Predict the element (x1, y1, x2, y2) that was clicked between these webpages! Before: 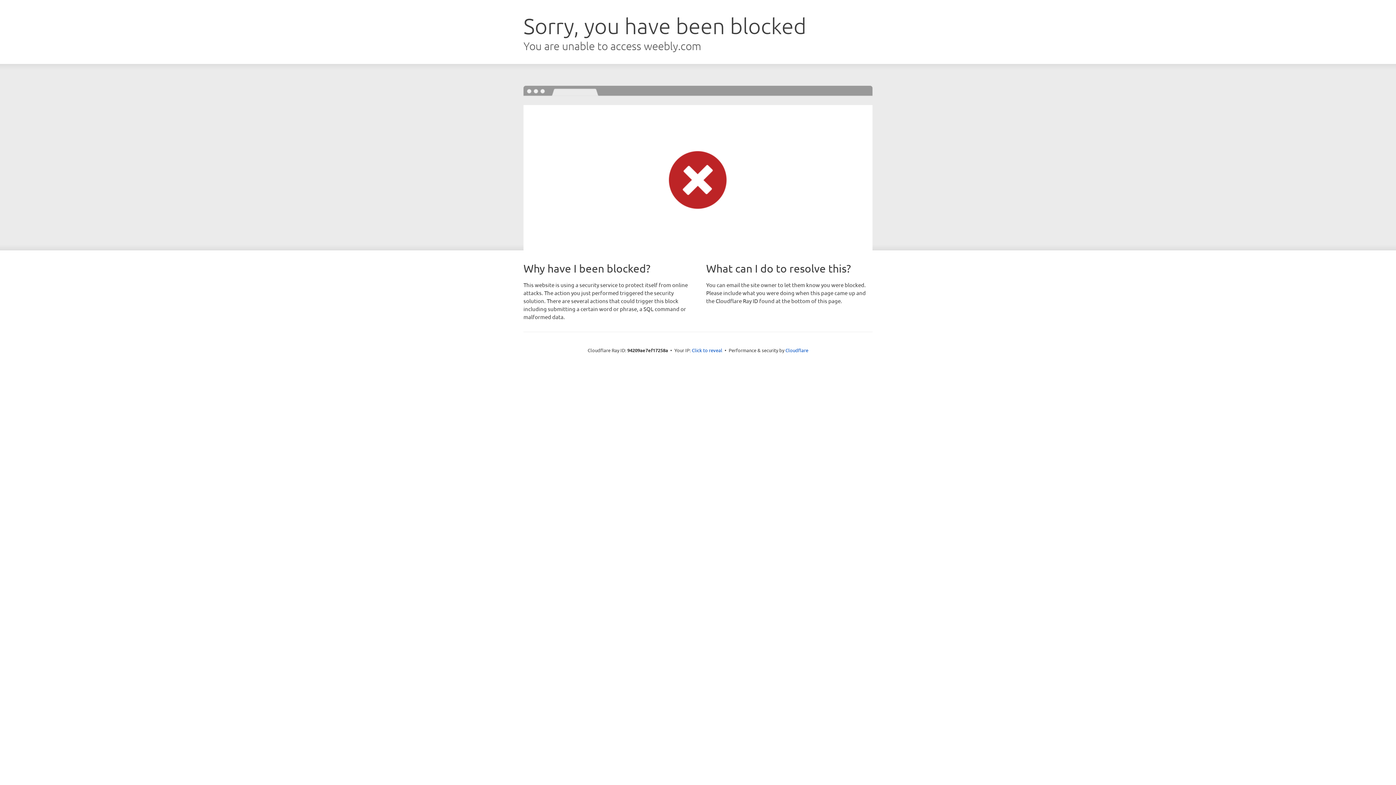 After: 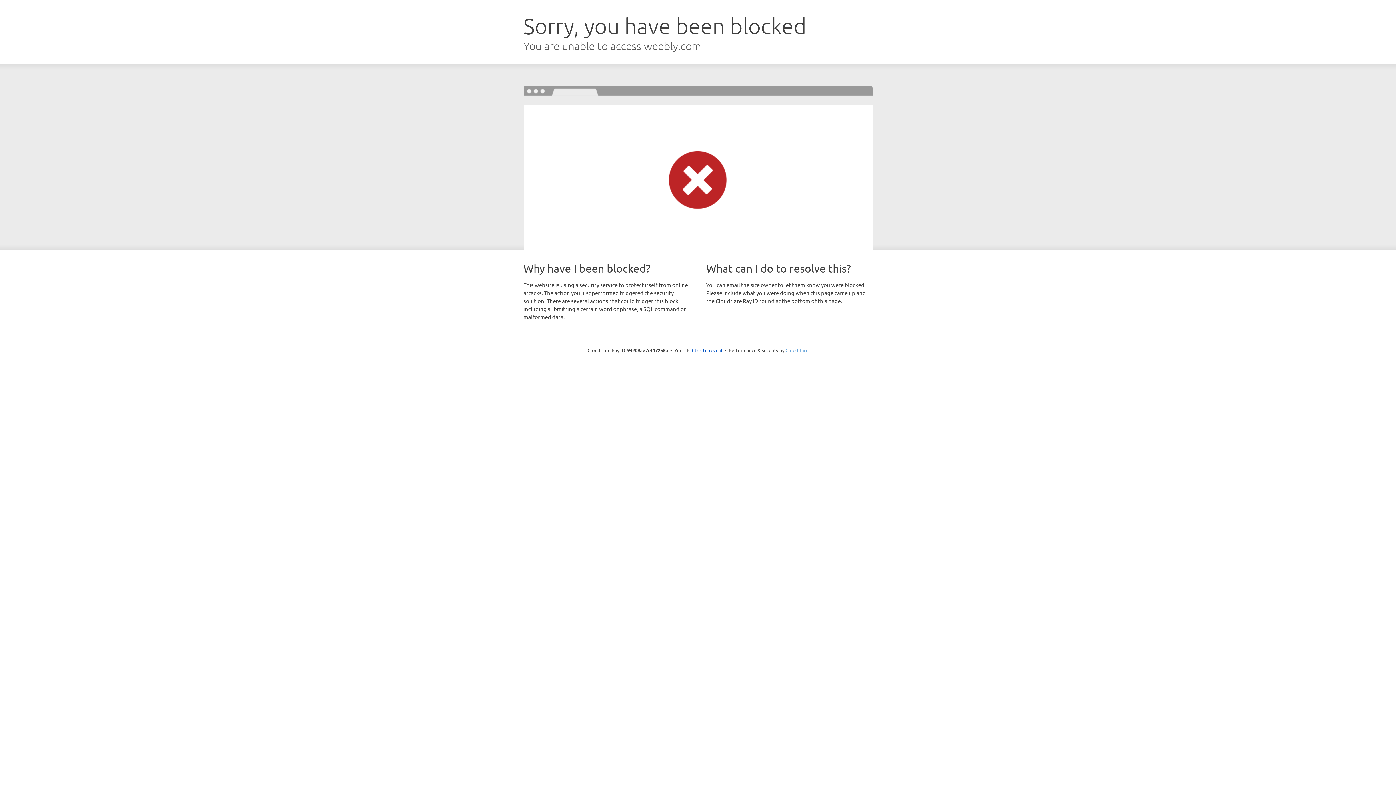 Action: bbox: (785, 347, 808, 353) label: Cloudflare